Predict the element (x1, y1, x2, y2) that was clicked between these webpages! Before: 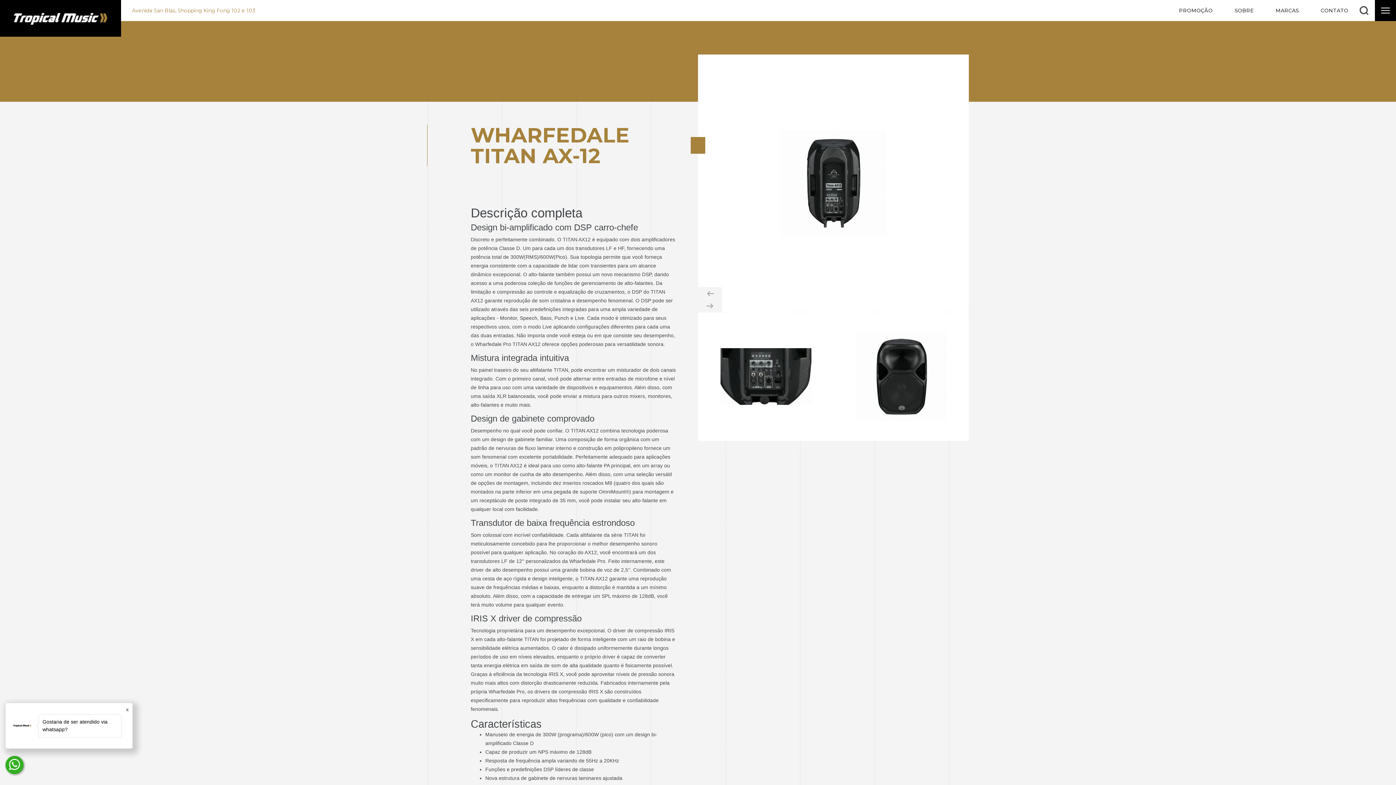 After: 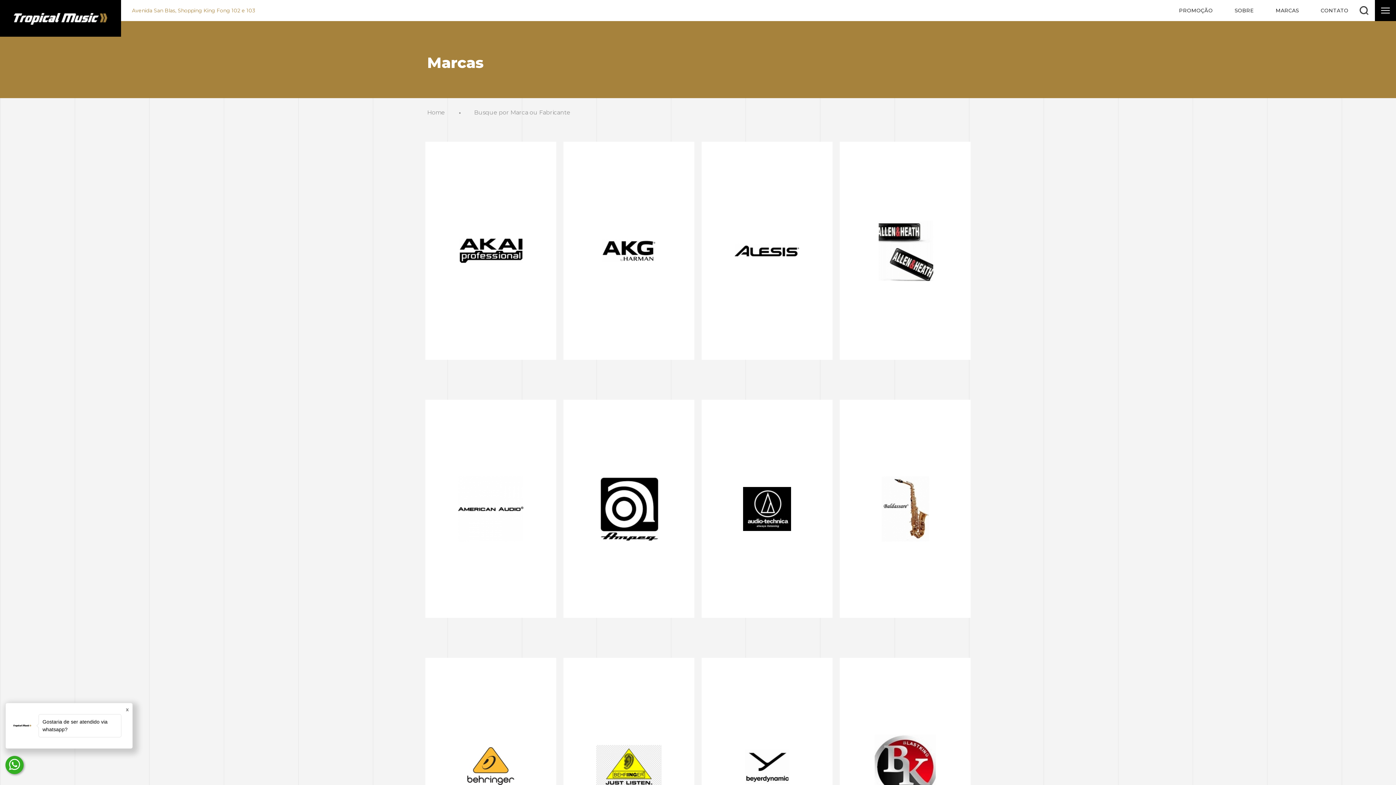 Action: bbox: (1270, 0, 1304, 21) label: MARCAS